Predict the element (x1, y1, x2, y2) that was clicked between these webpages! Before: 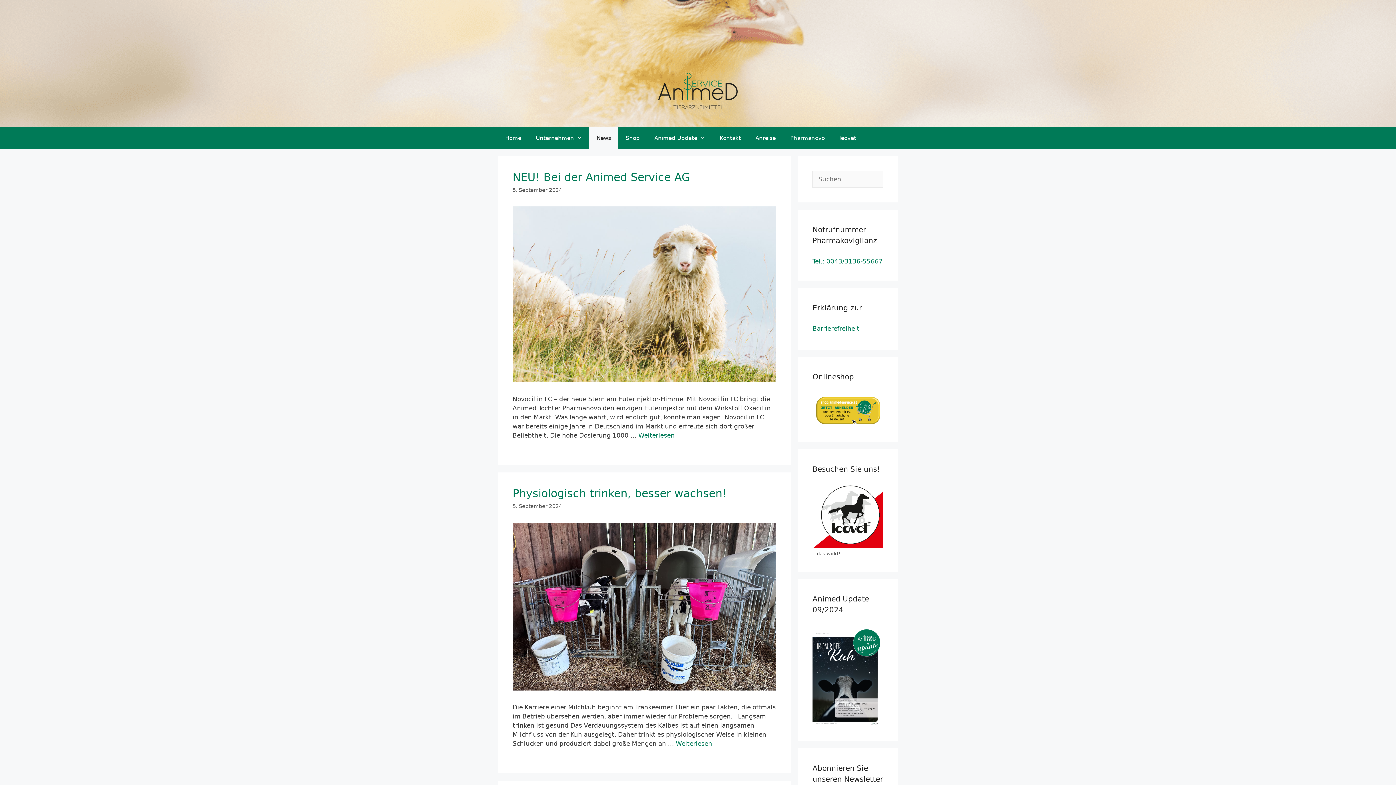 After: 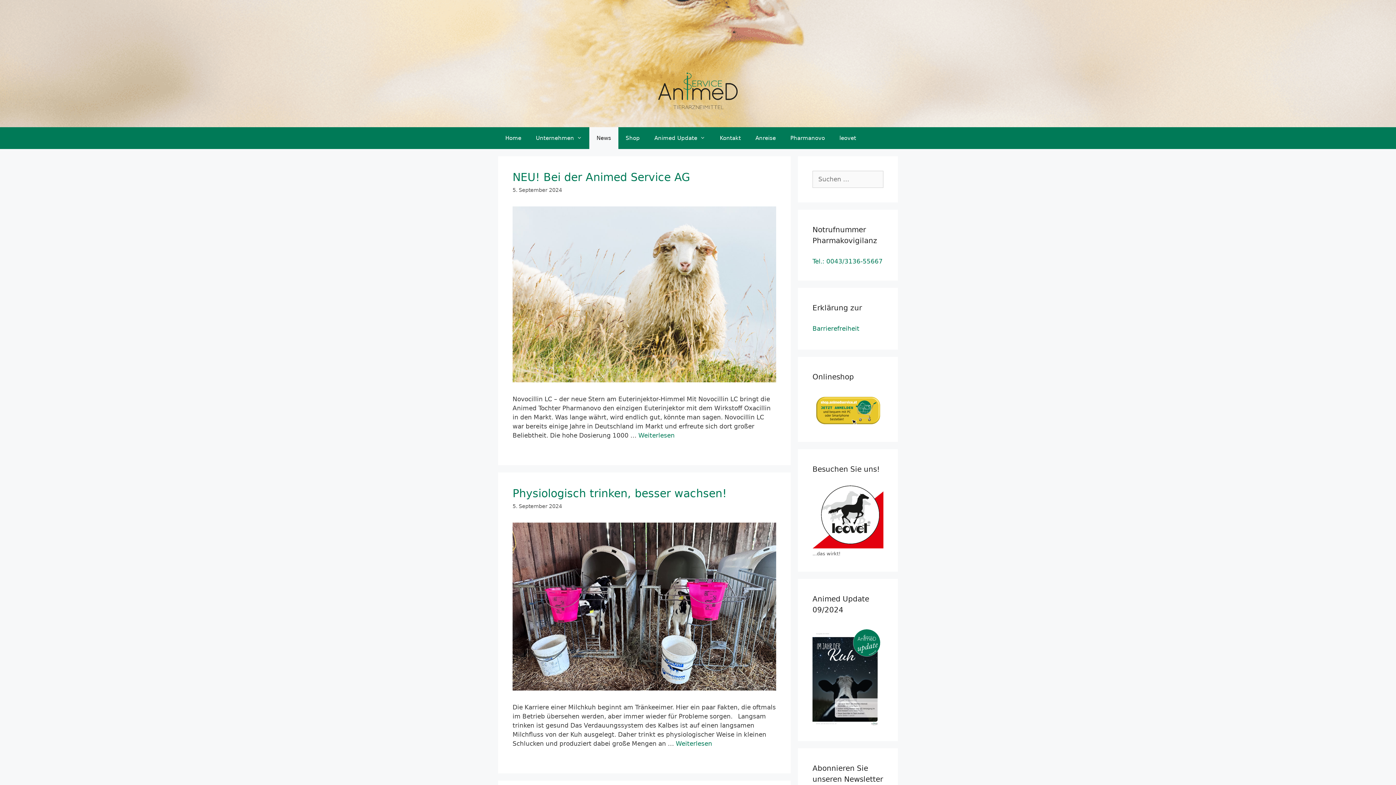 Action: bbox: (589, 127, 618, 149) label: News